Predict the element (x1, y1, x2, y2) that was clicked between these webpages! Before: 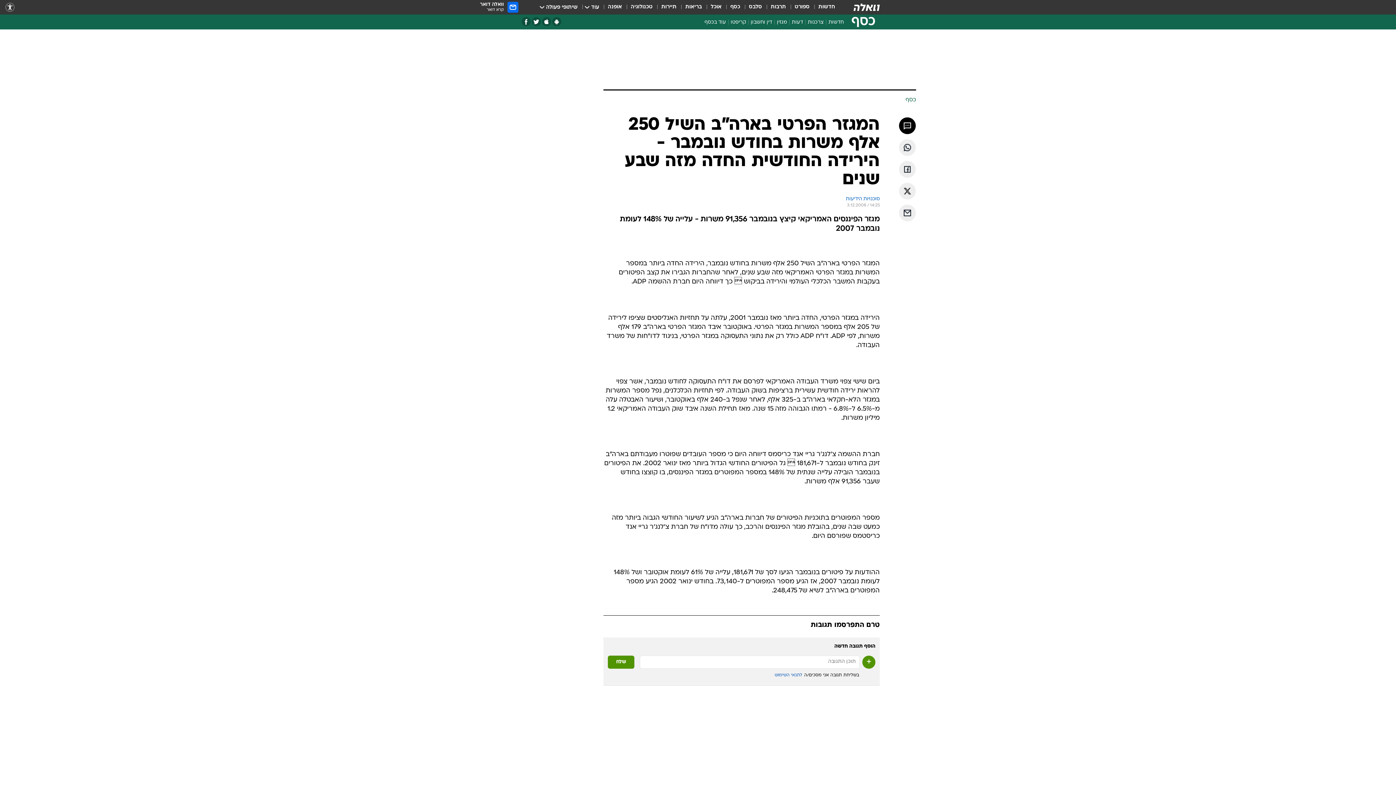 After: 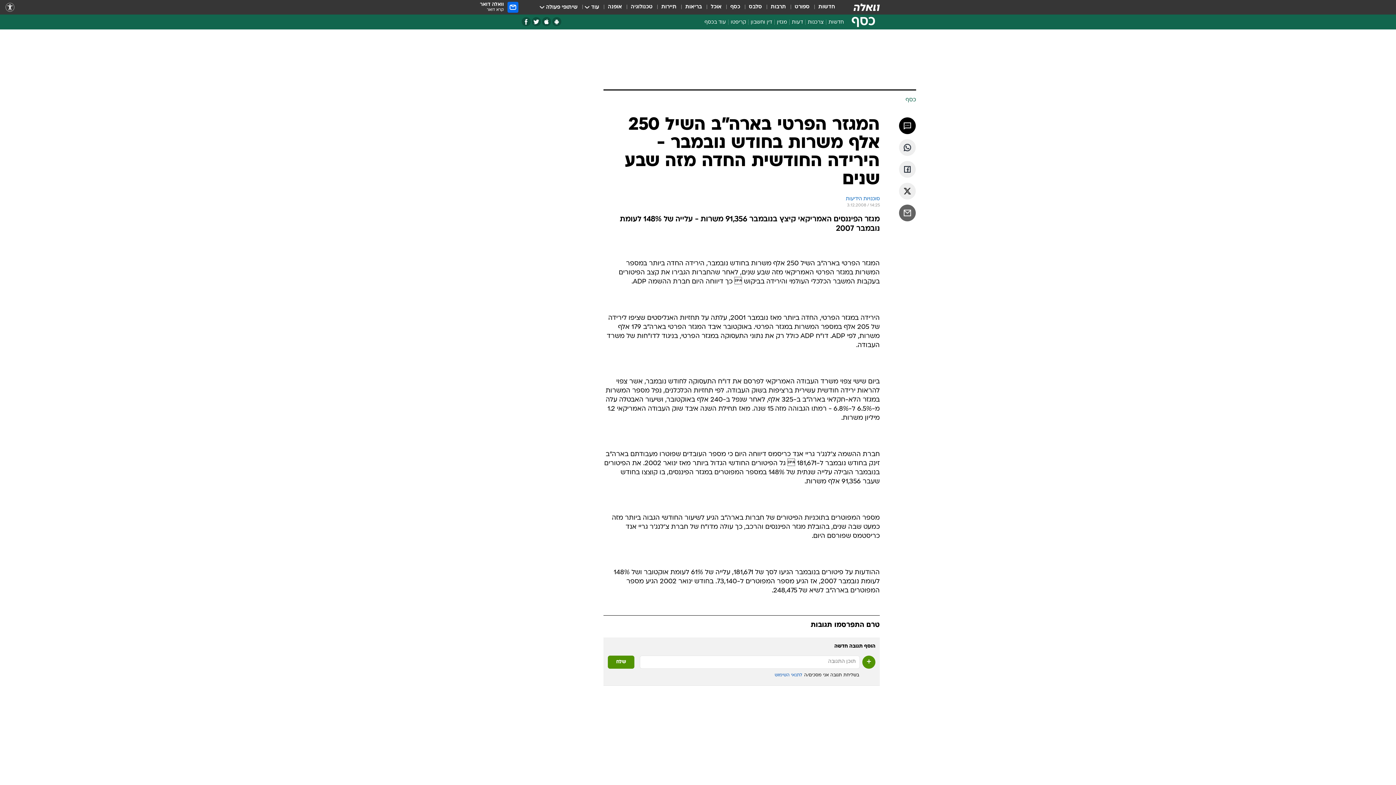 Action: bbox: (899, 204, 916, 221) label: שתף ב אימאייל